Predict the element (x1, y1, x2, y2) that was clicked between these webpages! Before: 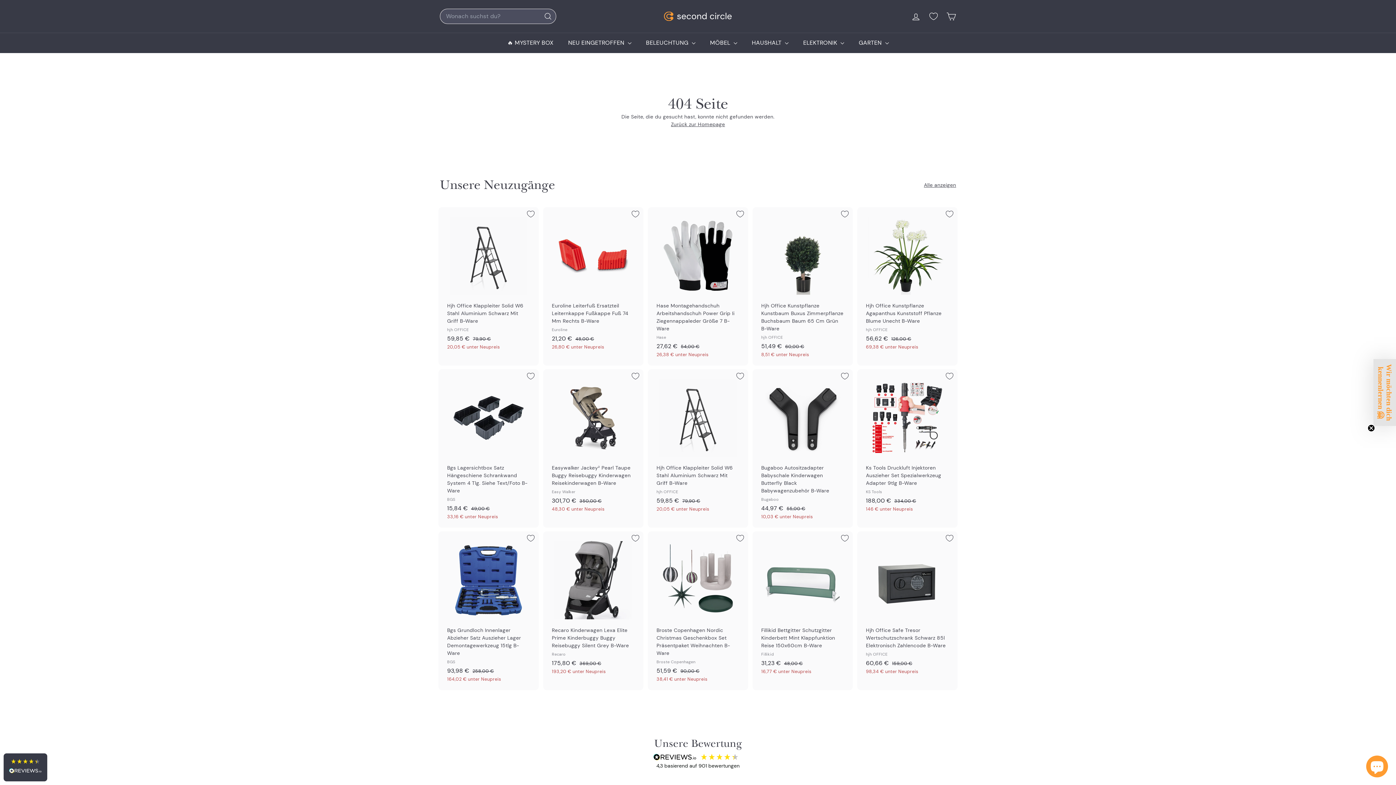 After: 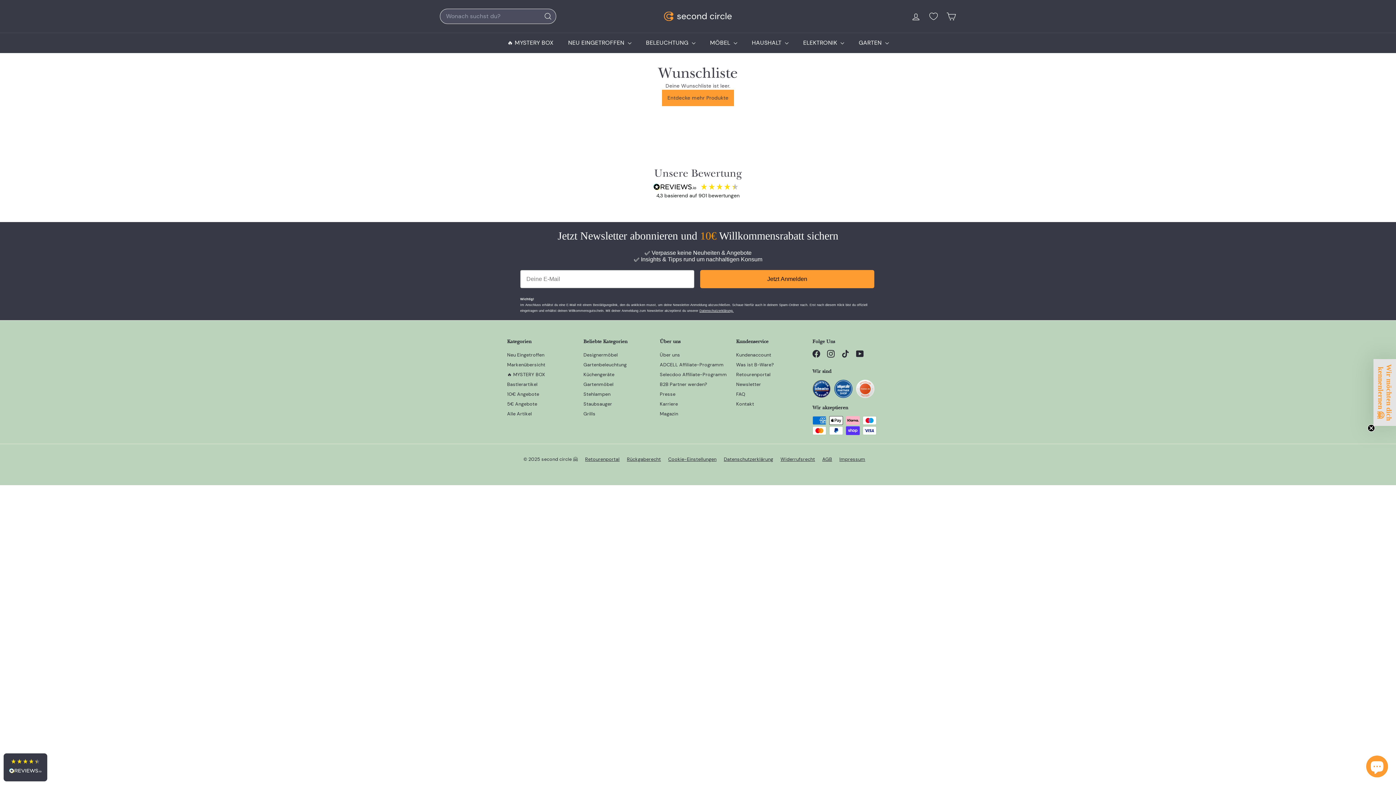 Action: bbox: (925, 6, 942, 26) label: Wunschliste